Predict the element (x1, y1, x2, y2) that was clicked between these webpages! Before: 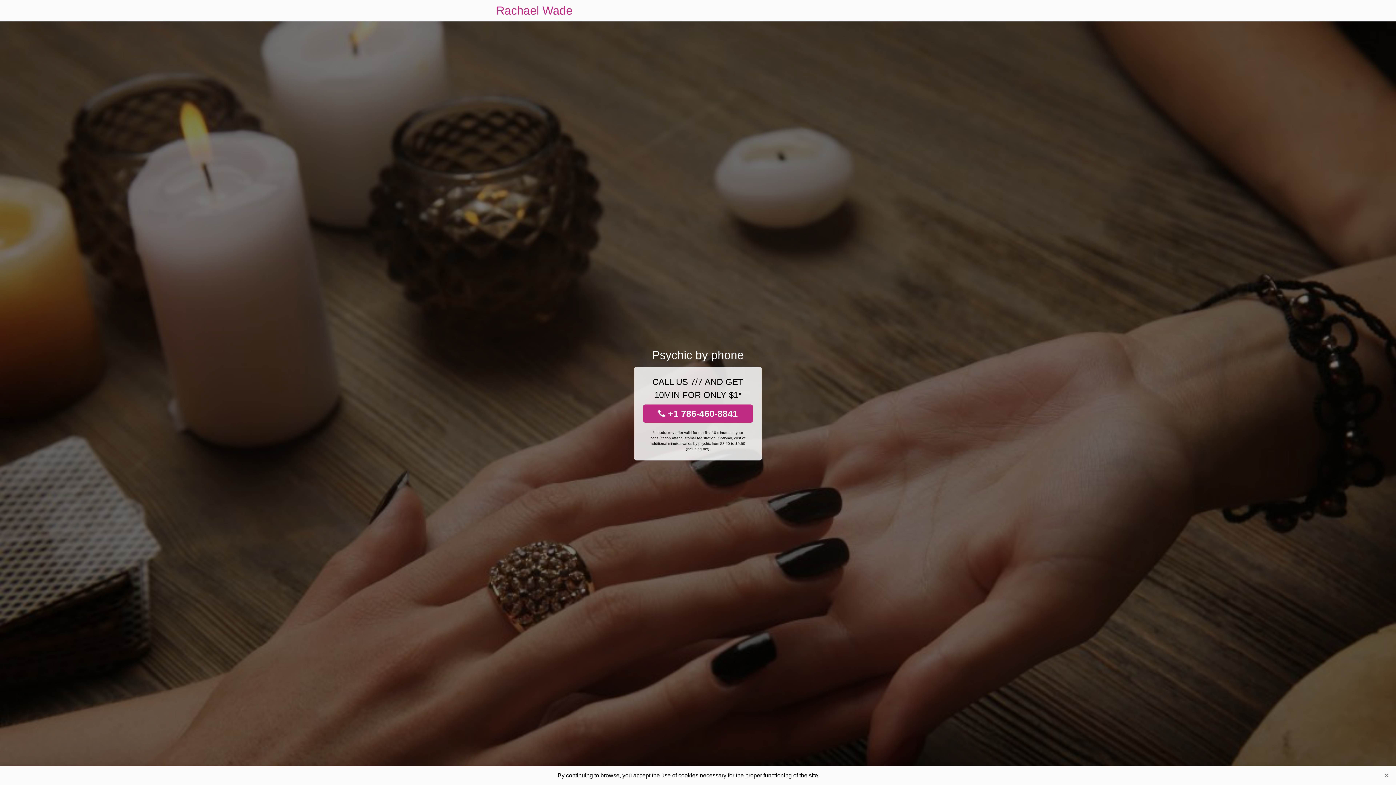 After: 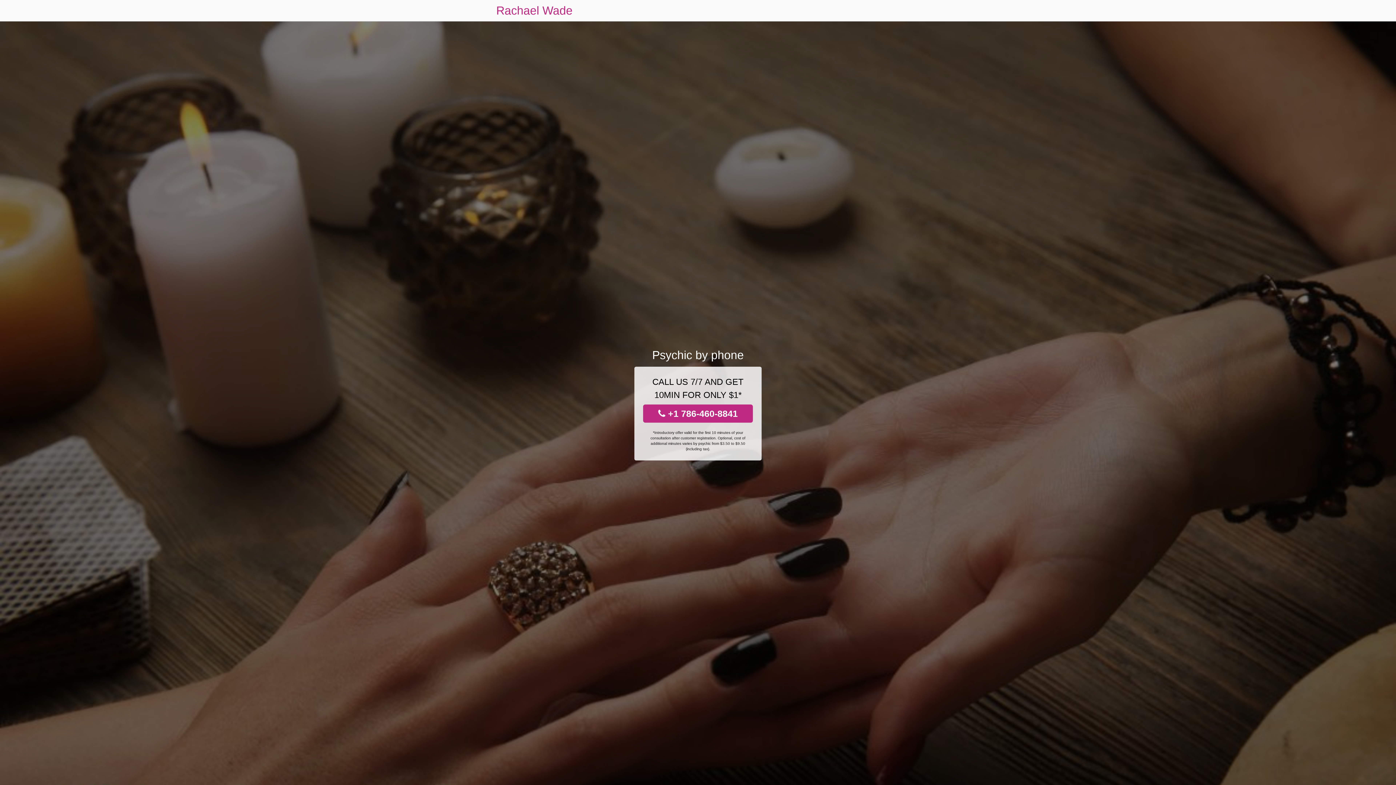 Action: bbox: (1381, 770, 1392, 781) label: Close